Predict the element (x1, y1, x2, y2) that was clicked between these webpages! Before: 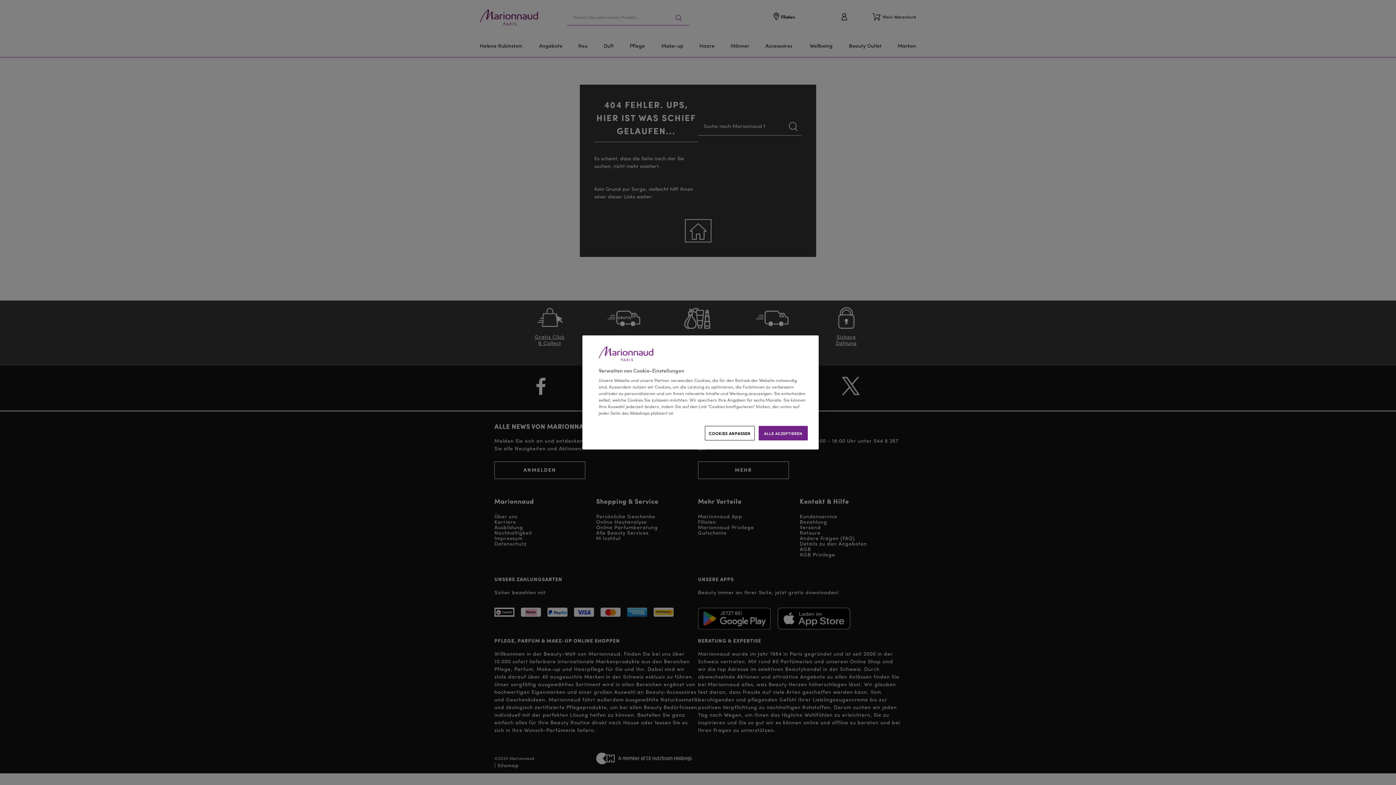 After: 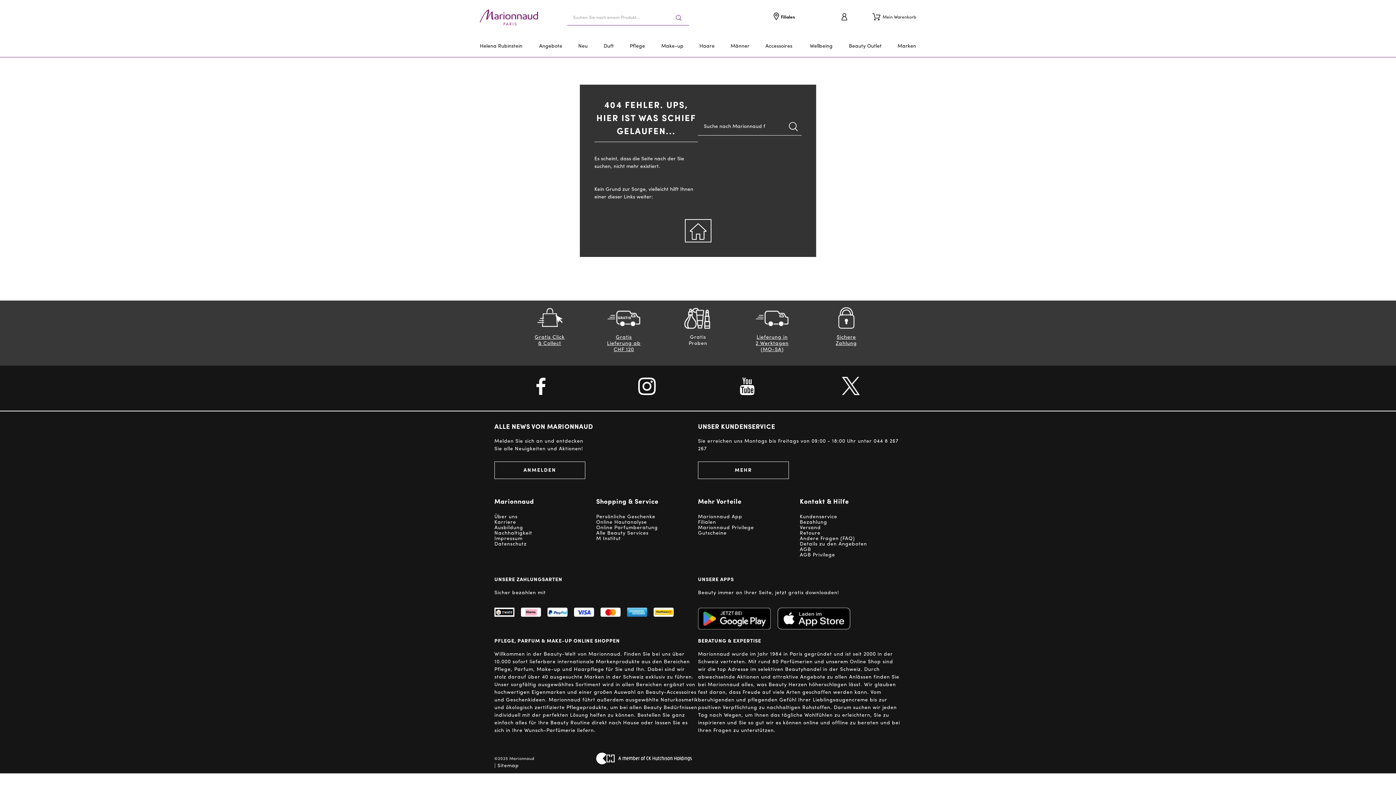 Action: label: ALLE AKZEPTIEREN bbox: (758, 426, 808, 440)